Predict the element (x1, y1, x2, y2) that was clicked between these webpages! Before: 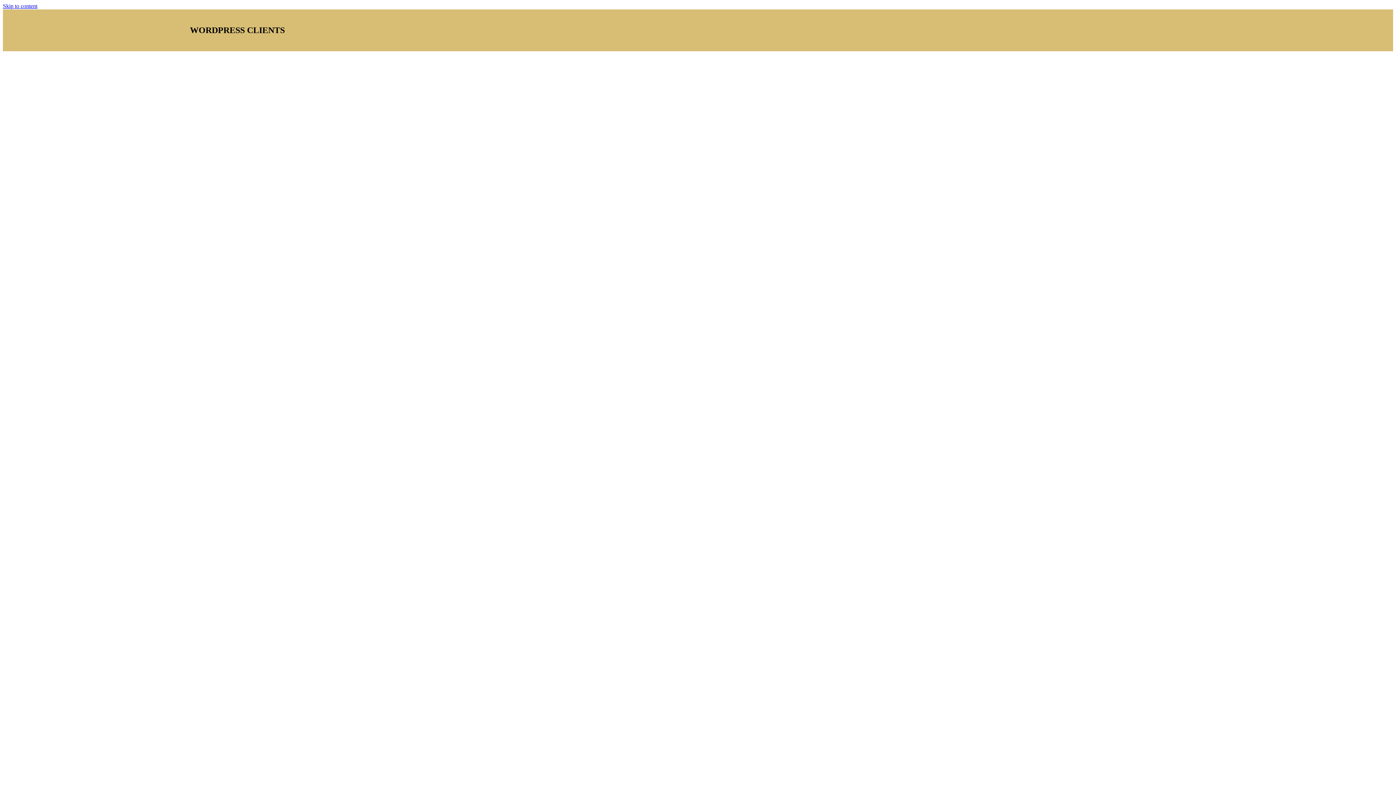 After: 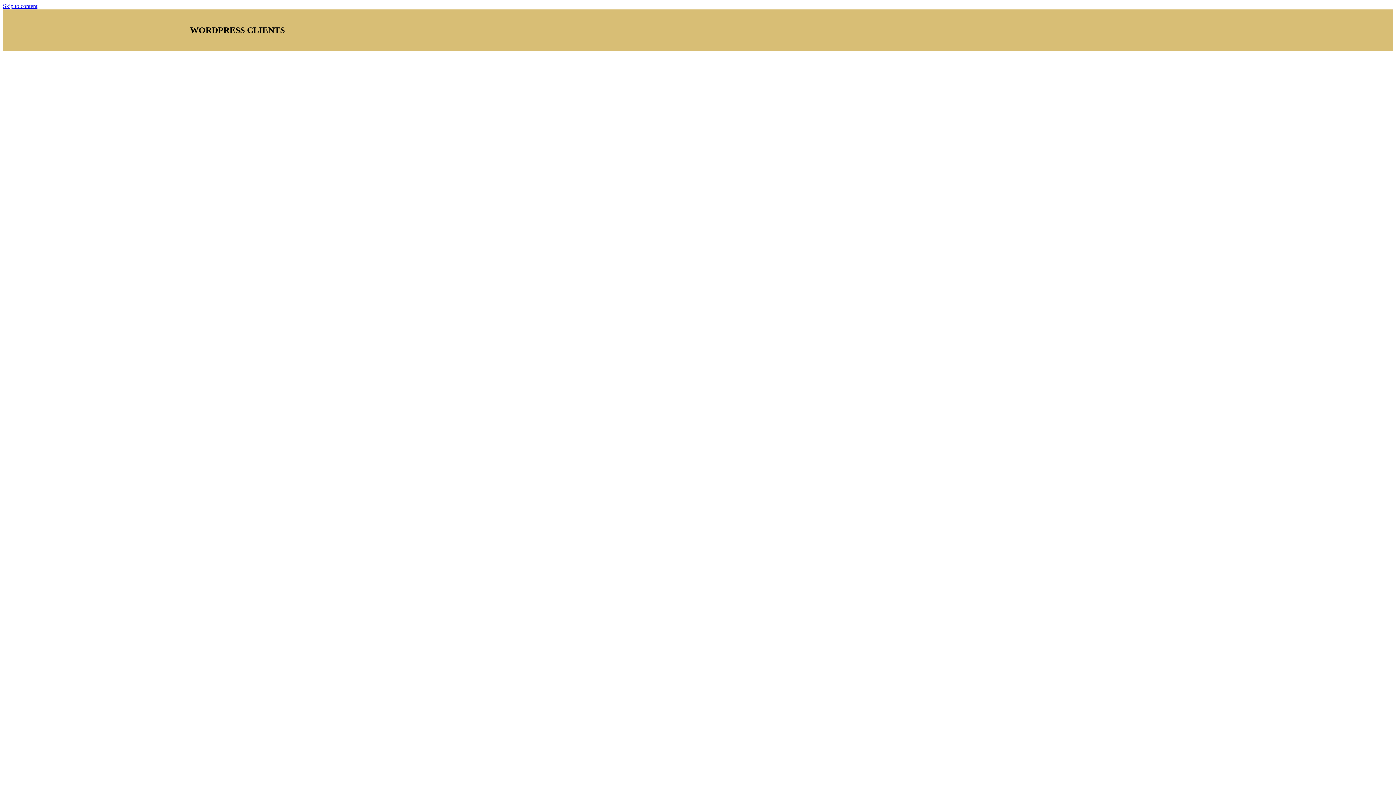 Action: bbox: (2, 2, 37, 9) label: Skip to content